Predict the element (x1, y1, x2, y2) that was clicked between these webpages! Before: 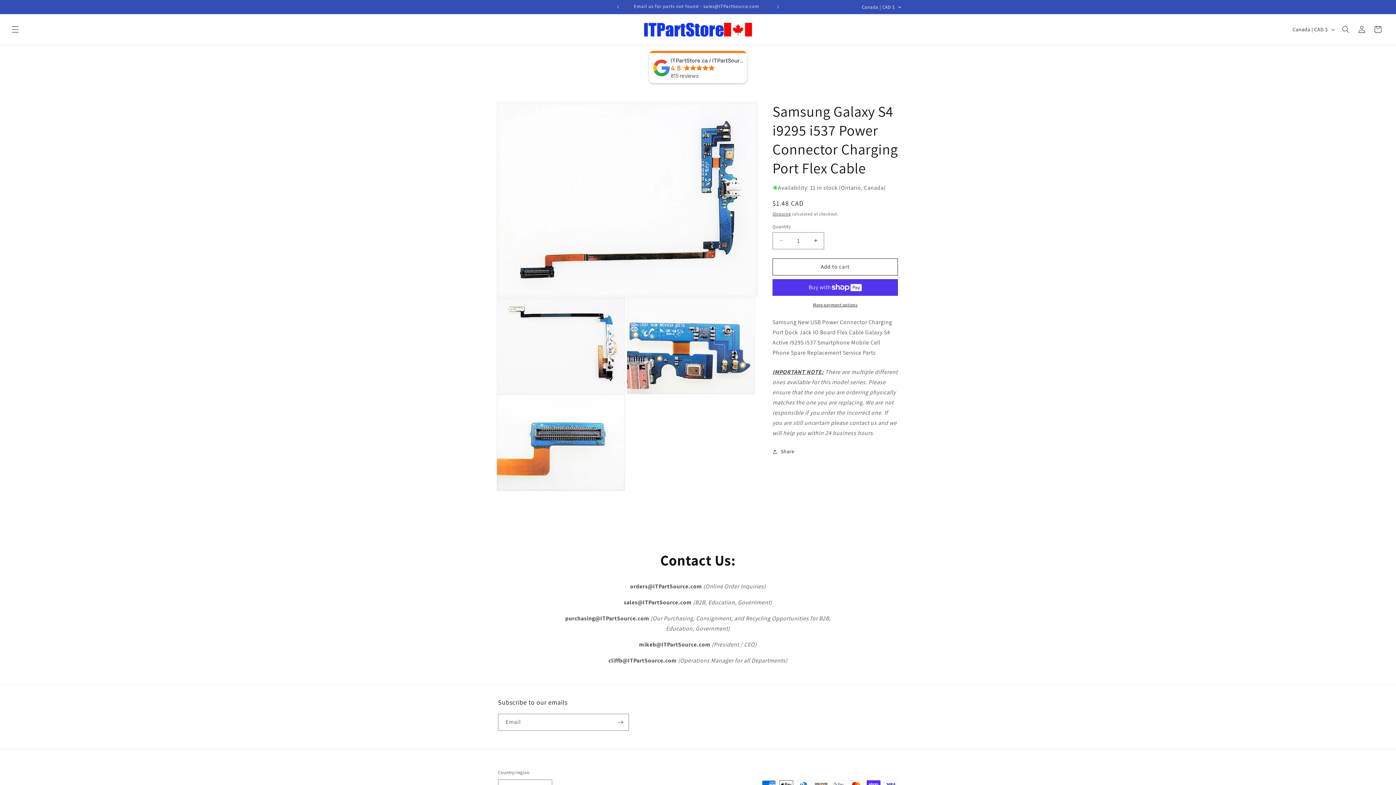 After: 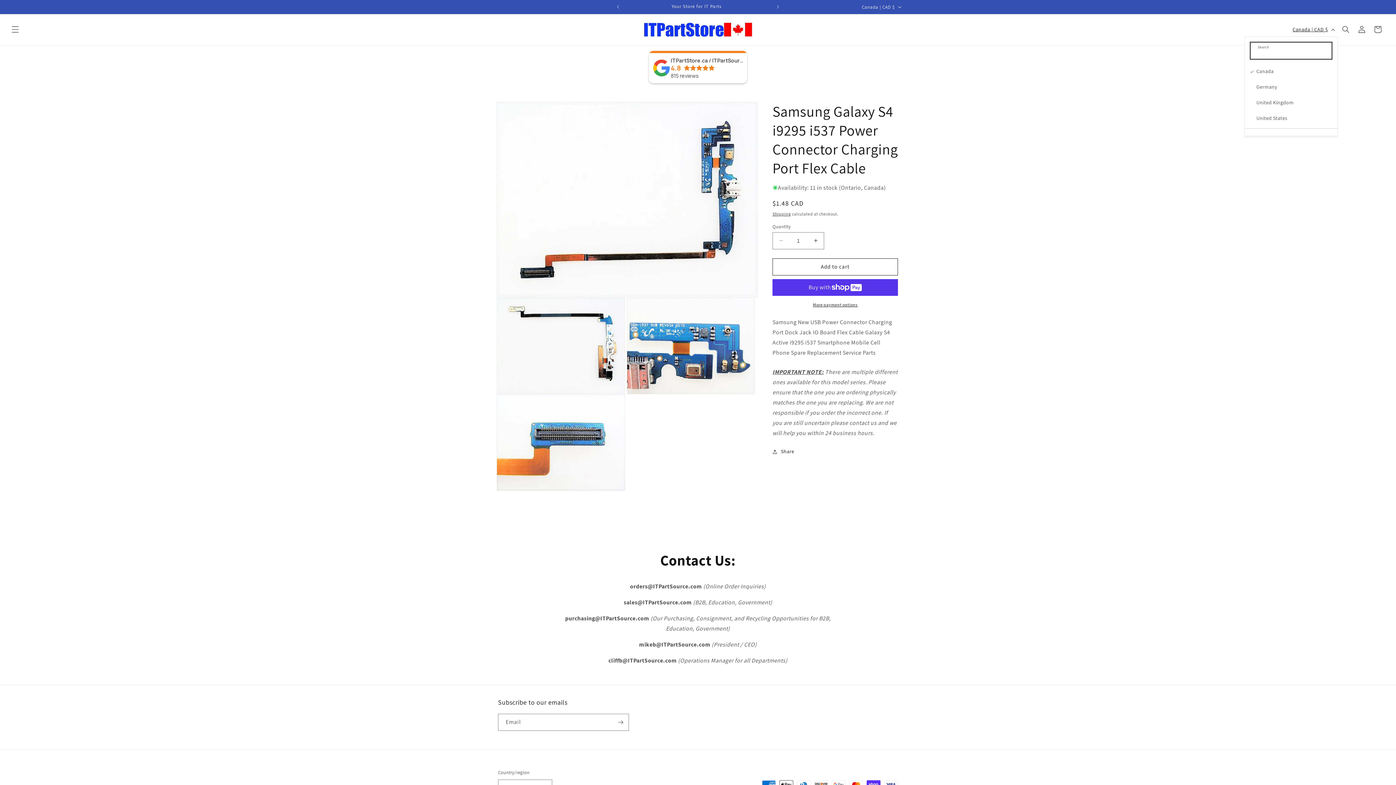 Action: label: Canada | CAD $ bbox: (1288, 22, 1338, 36)